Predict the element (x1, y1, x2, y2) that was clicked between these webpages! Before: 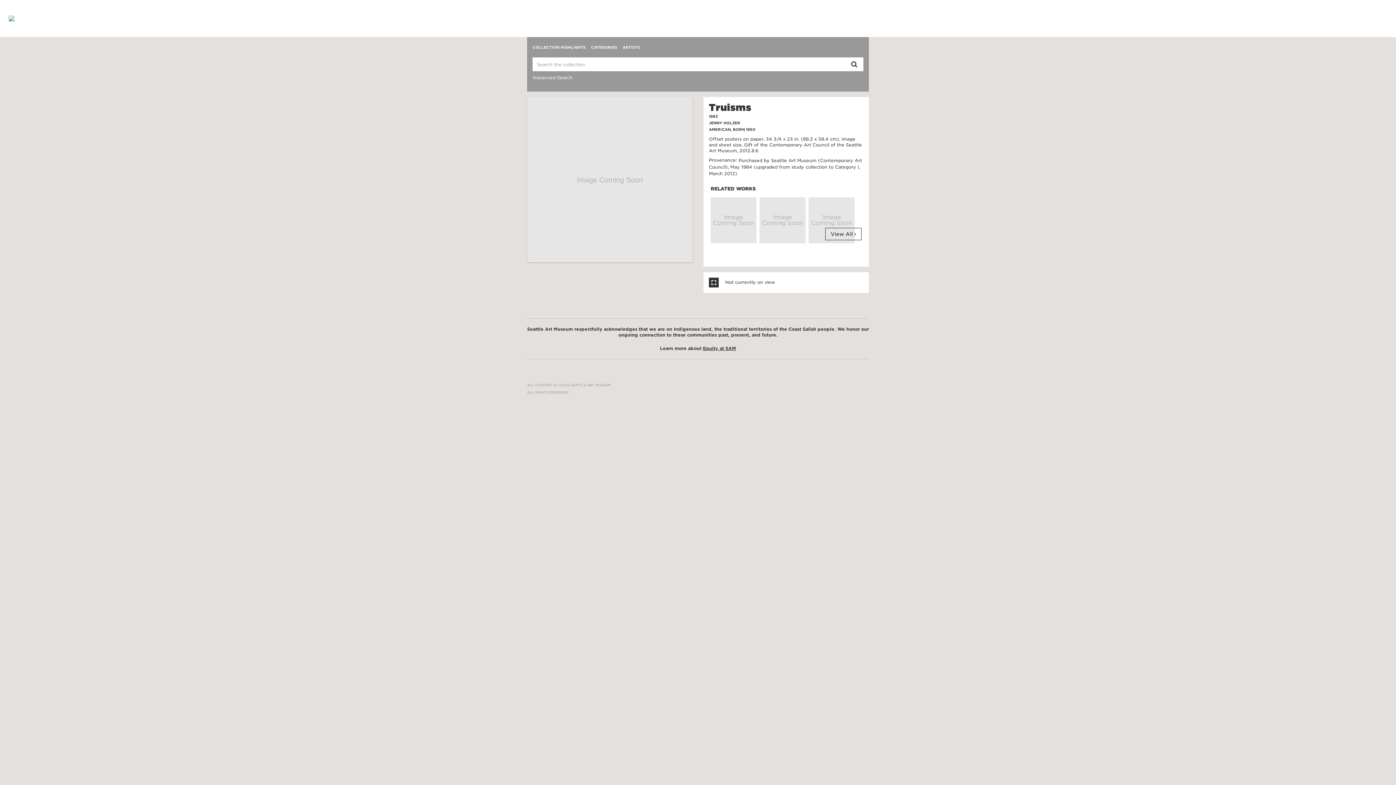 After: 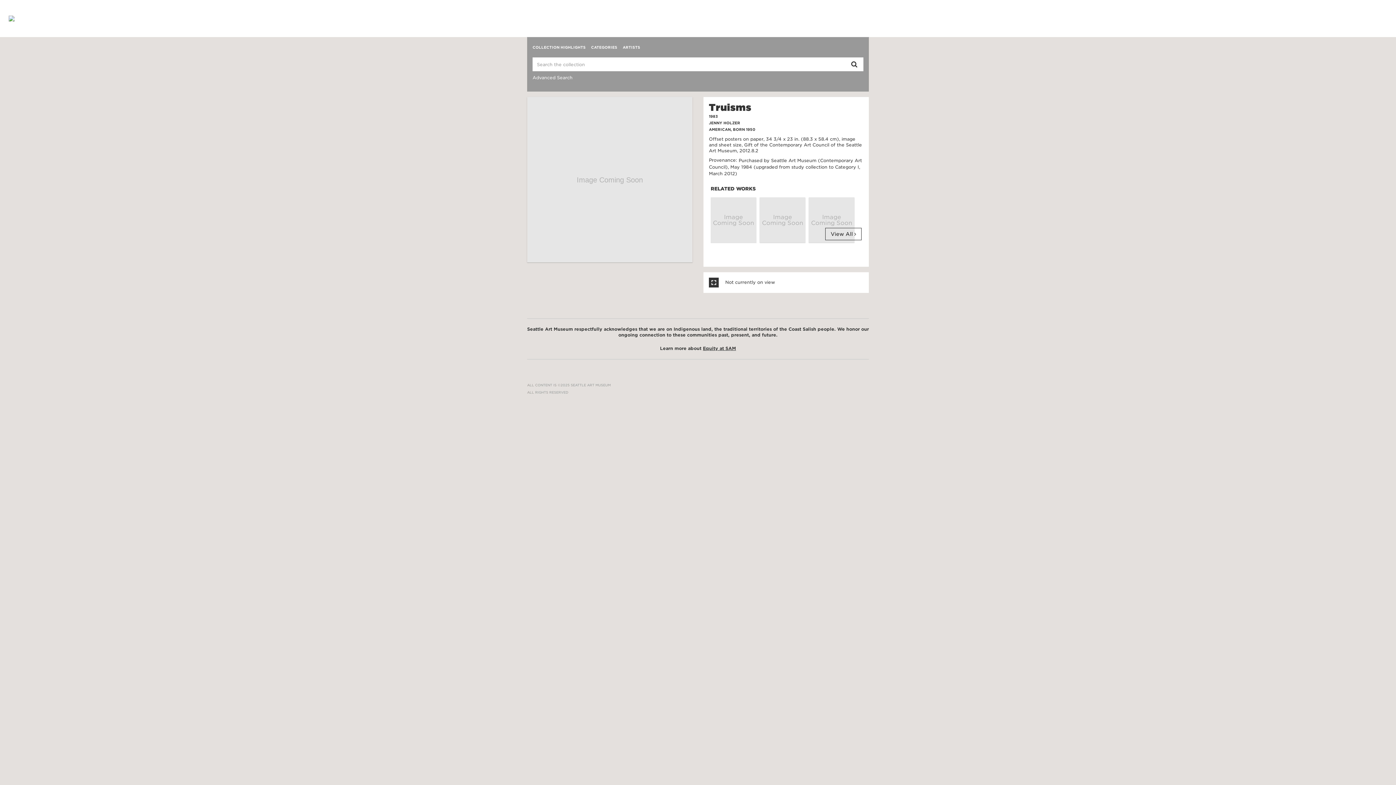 Action: label: Image Coming Soon bbox: (760, 197, 805, 242)